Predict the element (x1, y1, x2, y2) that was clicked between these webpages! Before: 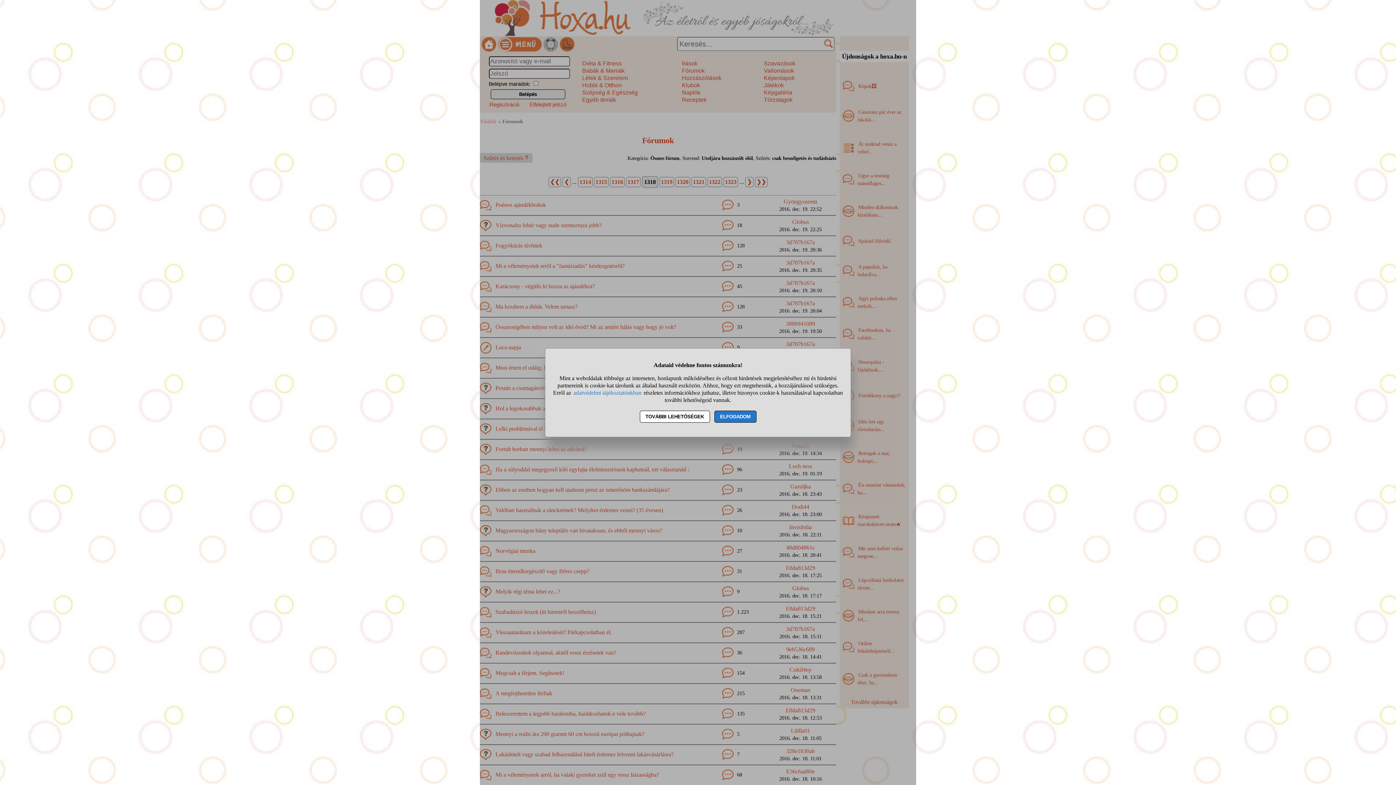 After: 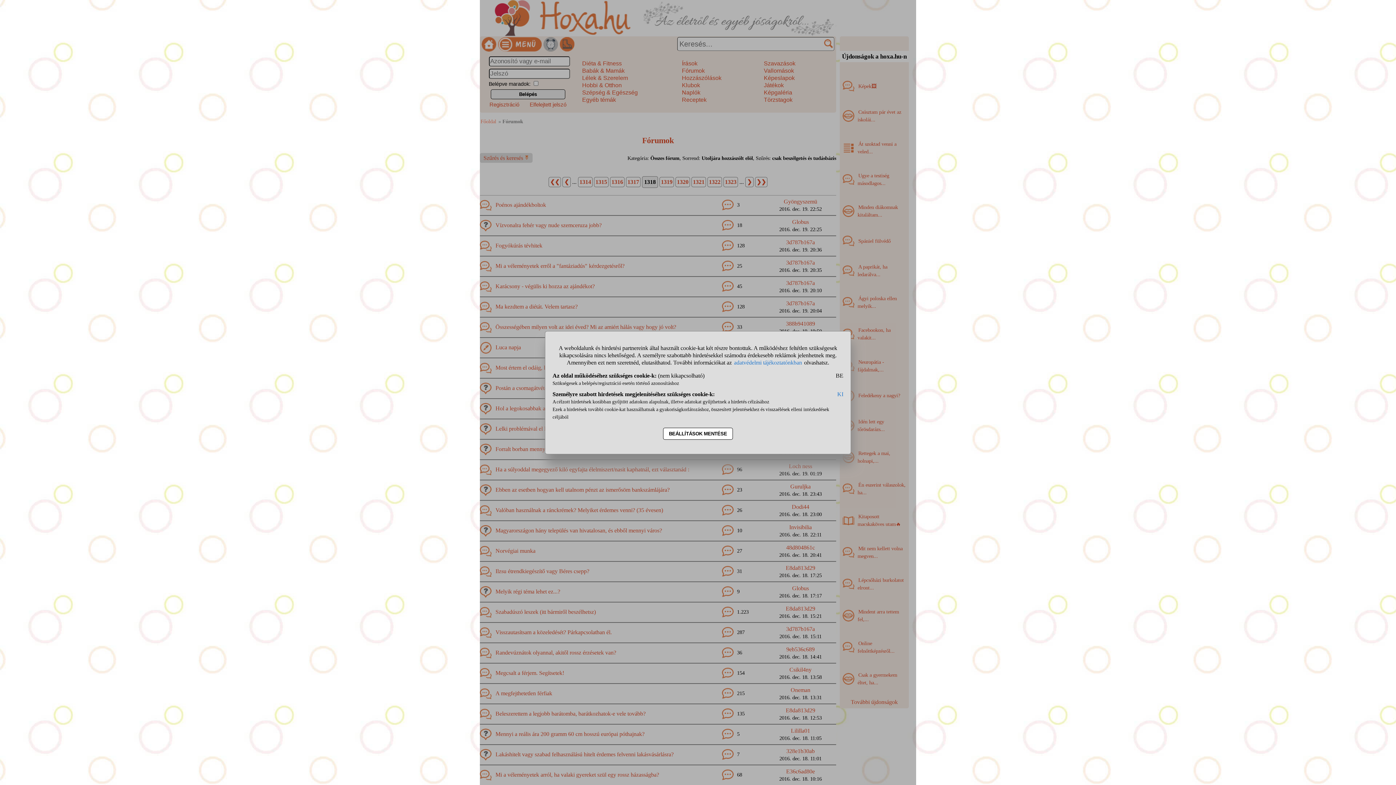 Action: bbox: (639, 410, 710, 422) label: TOVÁBBI LEHETŐSÉGEK